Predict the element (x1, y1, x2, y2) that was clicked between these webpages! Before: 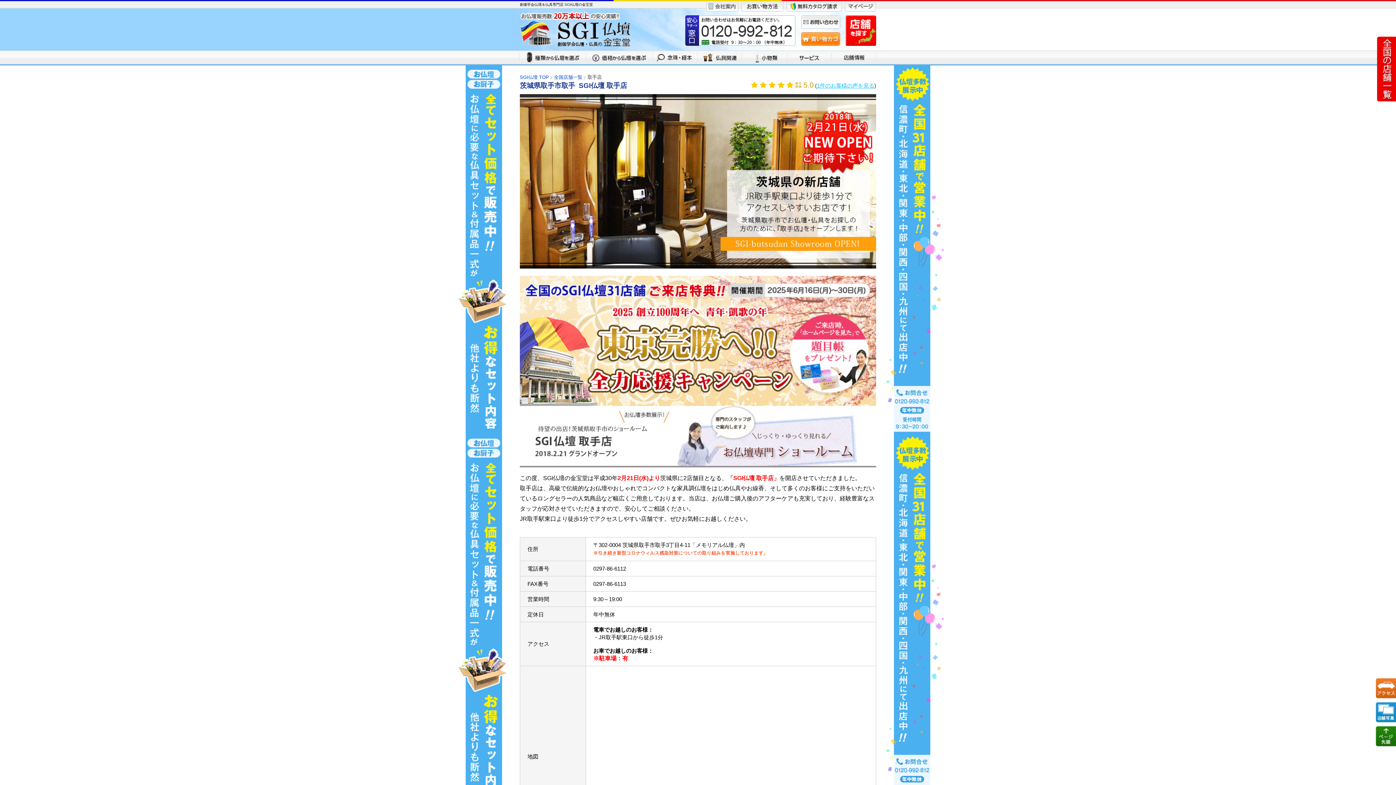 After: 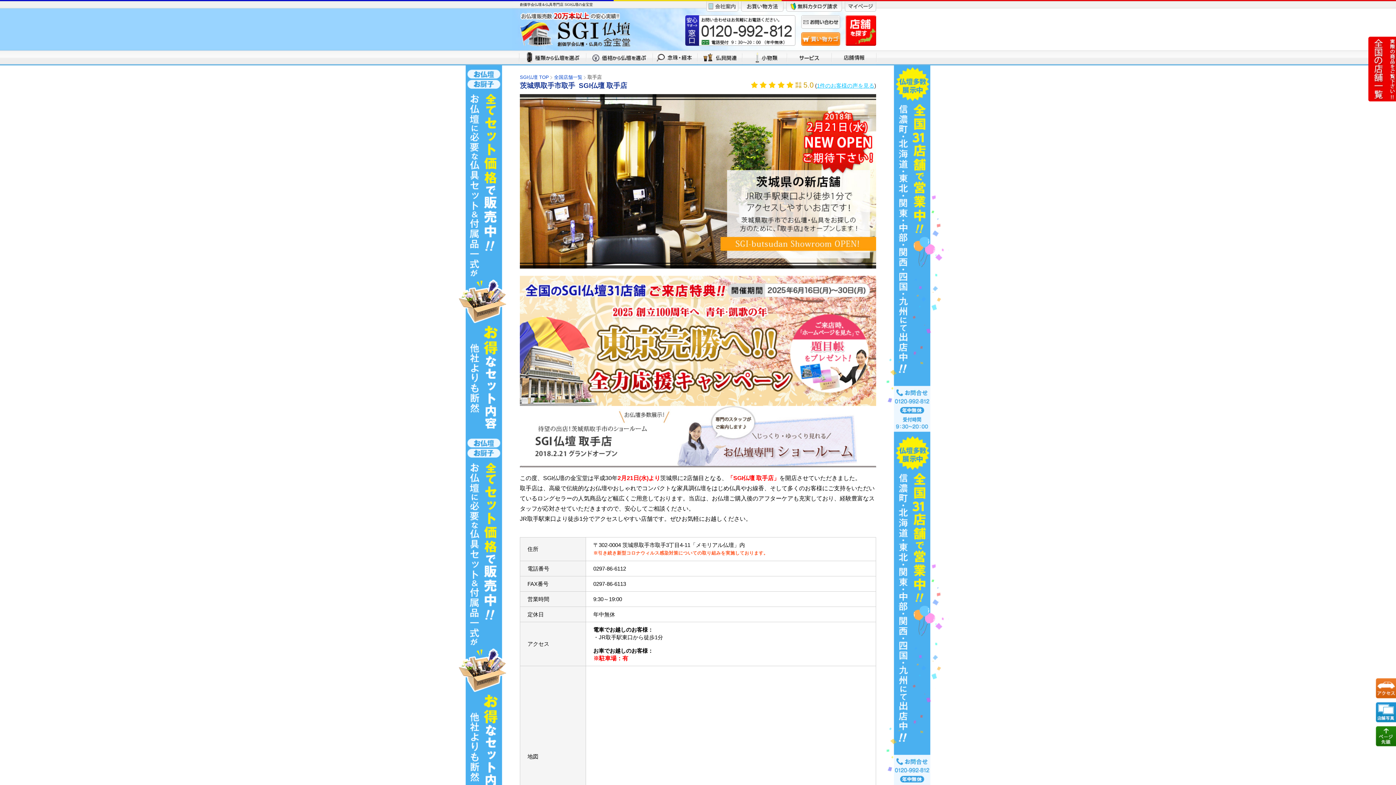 Action: bbox: (1377, 36, 1396, 101)